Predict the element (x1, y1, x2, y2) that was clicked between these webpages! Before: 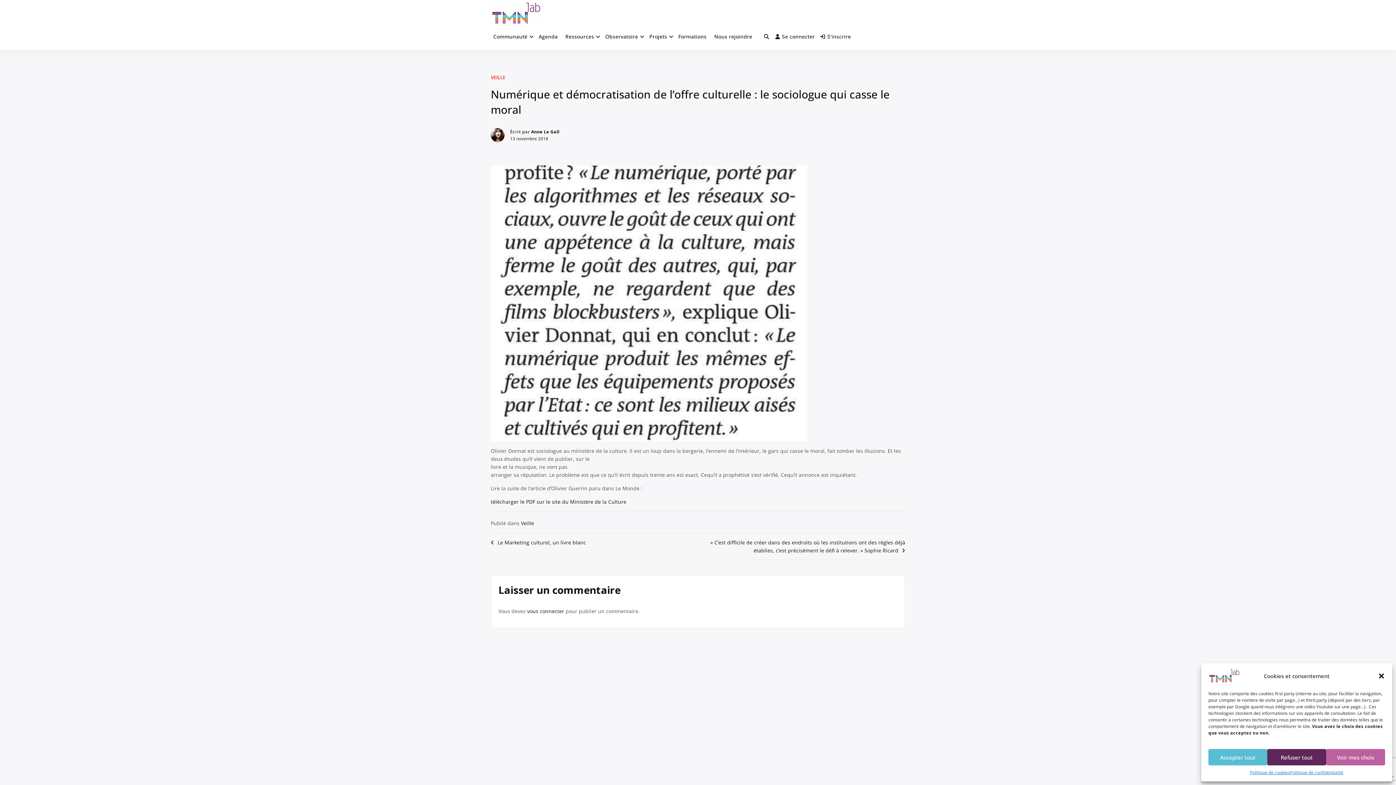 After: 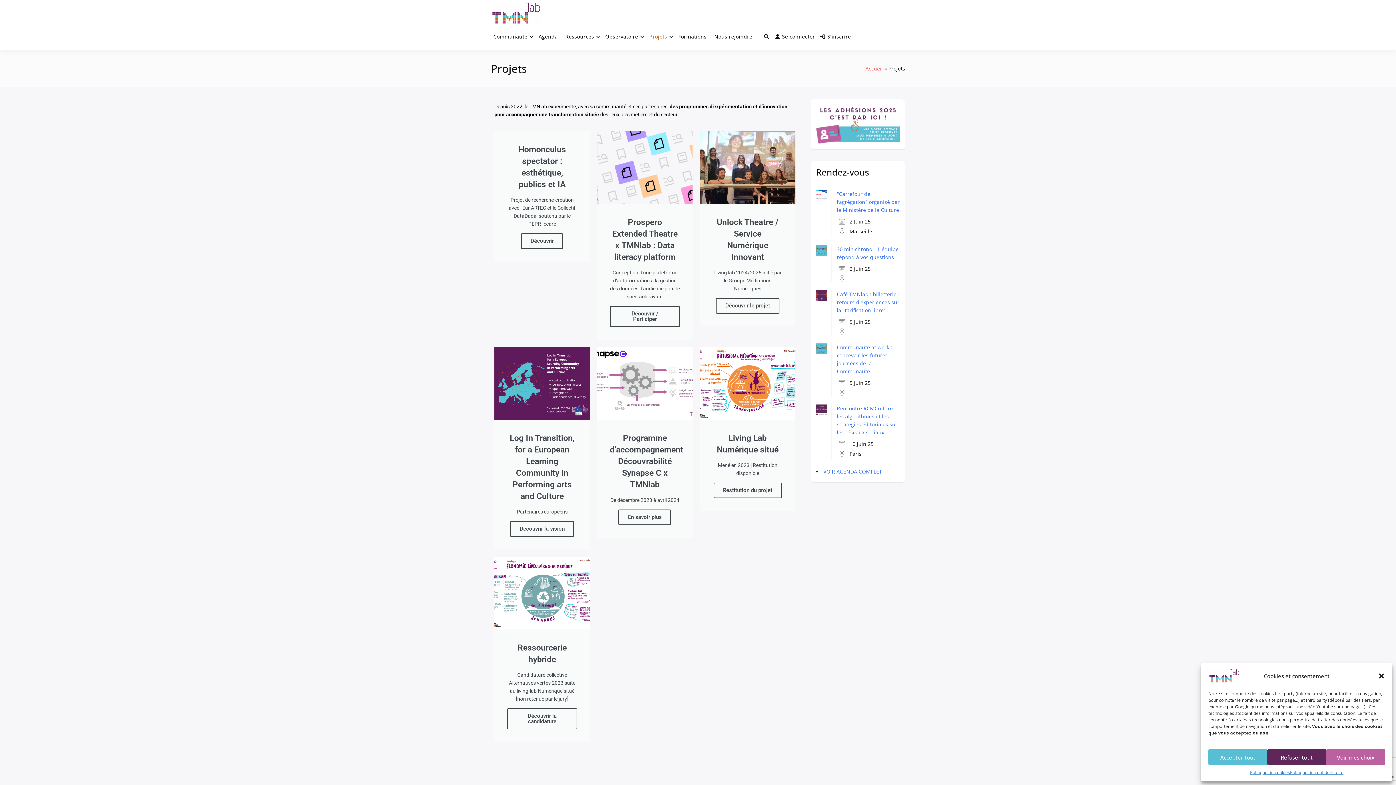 Action: bbox: (646, 25, 669, 48) label: Projets